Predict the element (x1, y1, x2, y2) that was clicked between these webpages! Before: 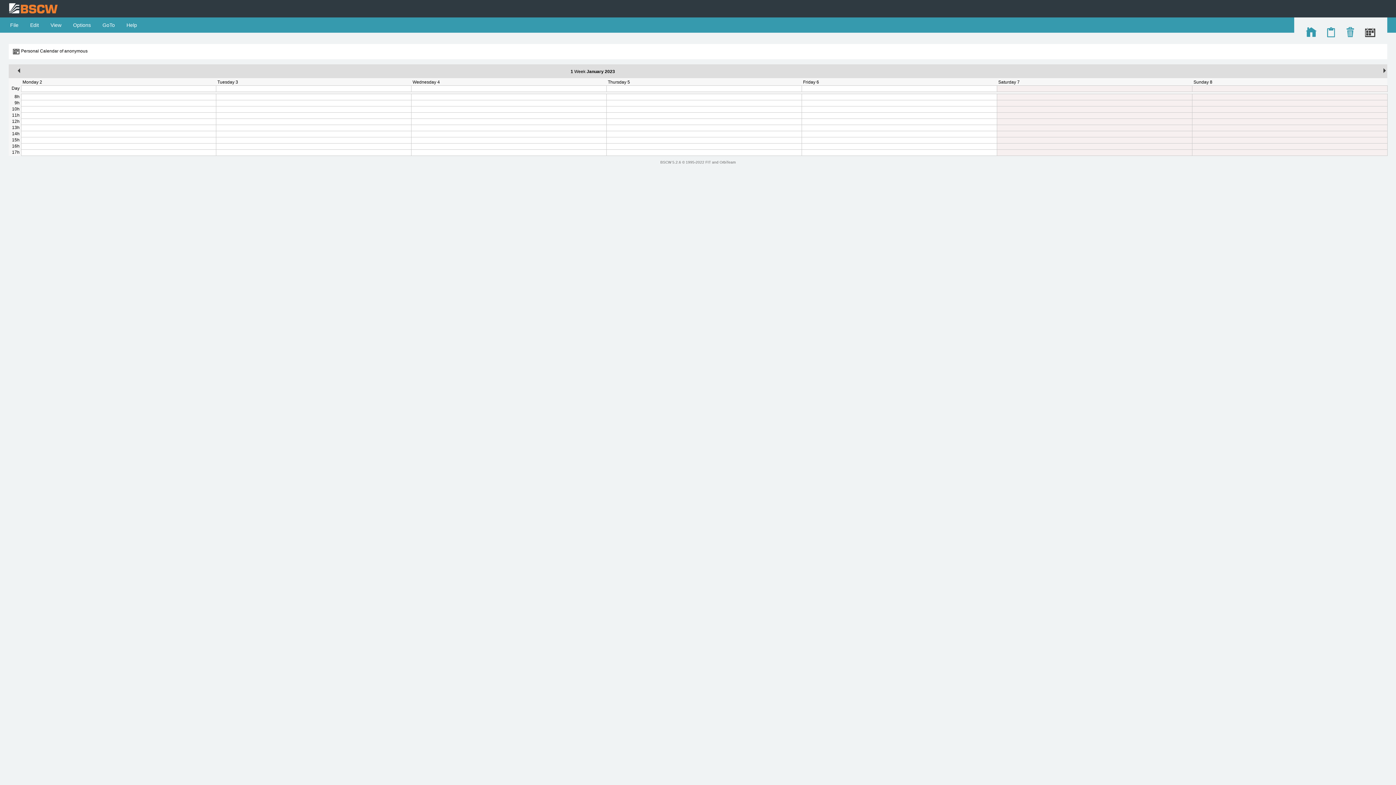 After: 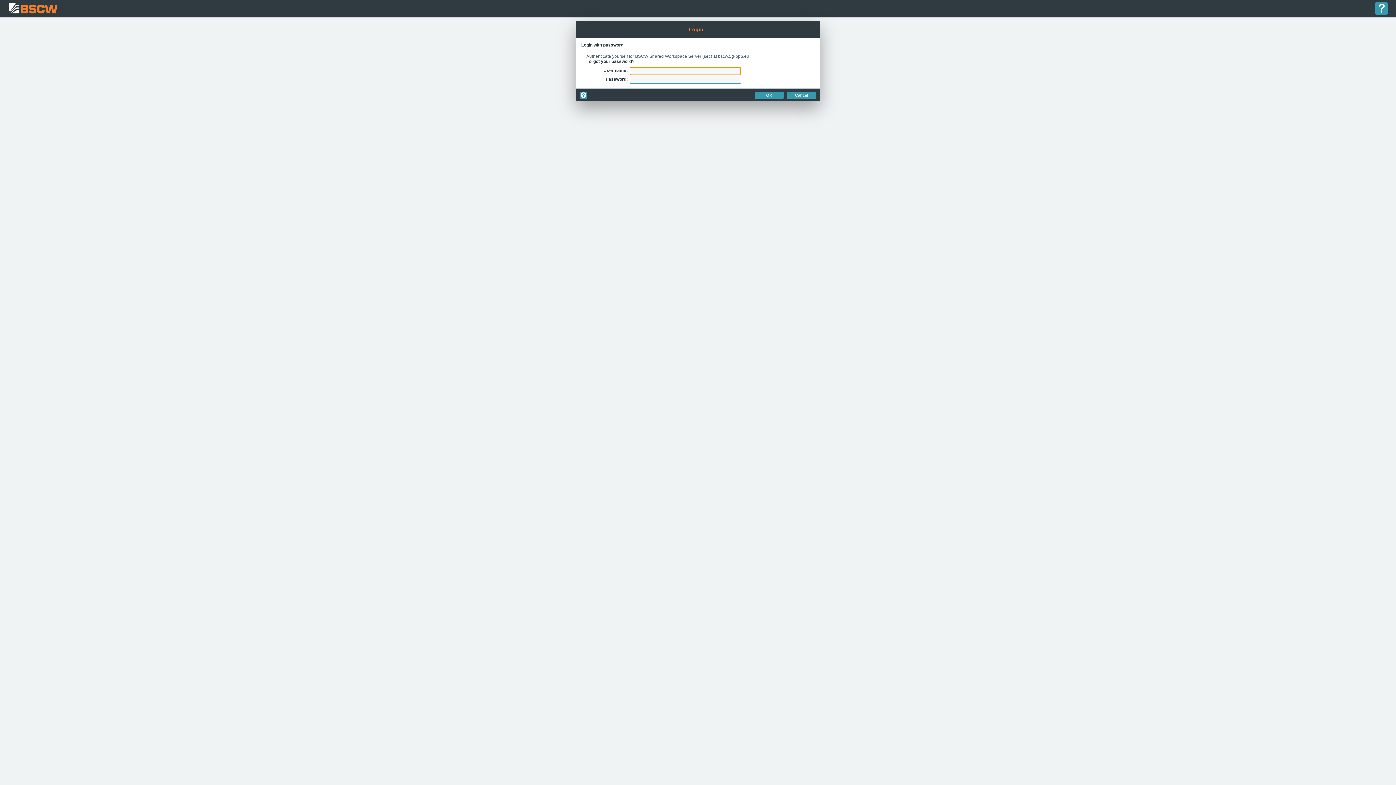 Action: bbox: (1306, 33, 1317, 38)